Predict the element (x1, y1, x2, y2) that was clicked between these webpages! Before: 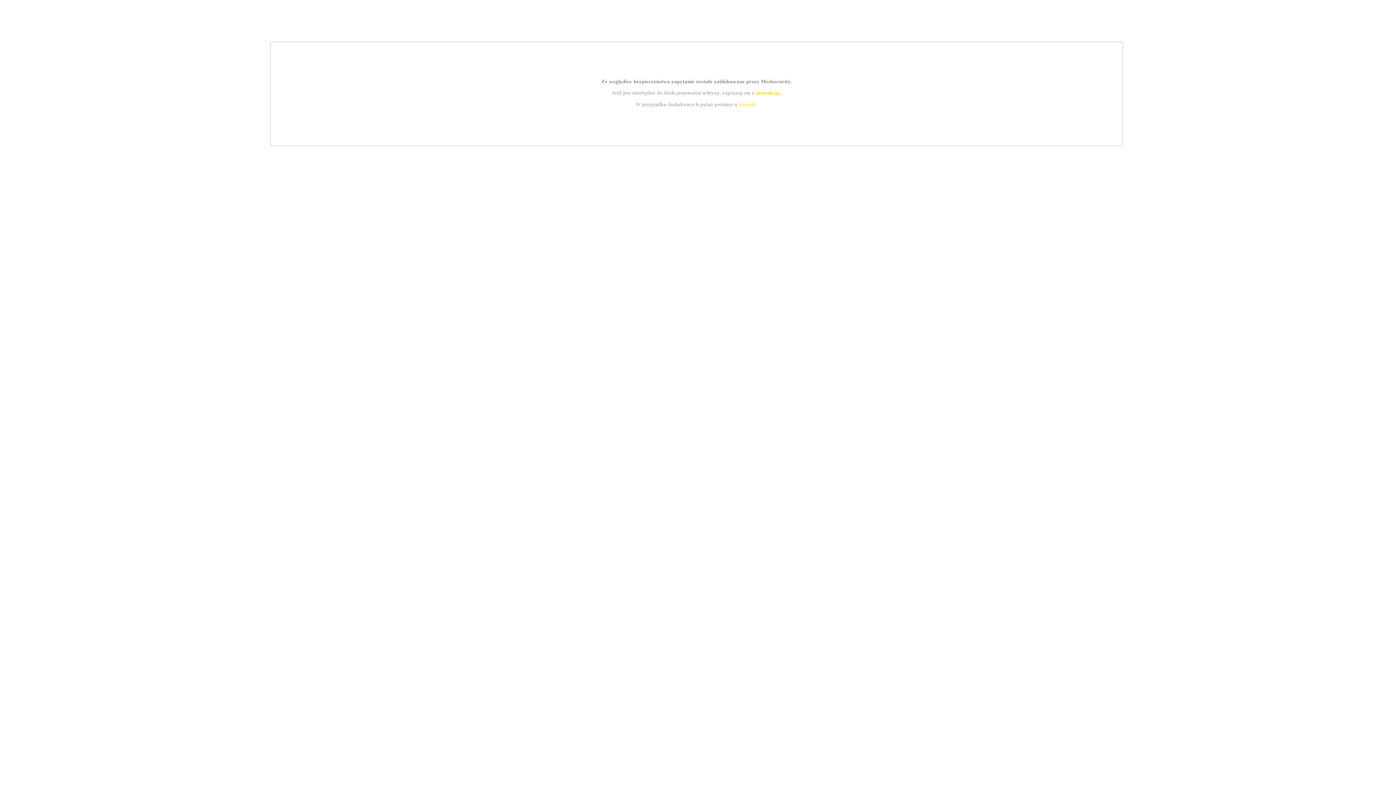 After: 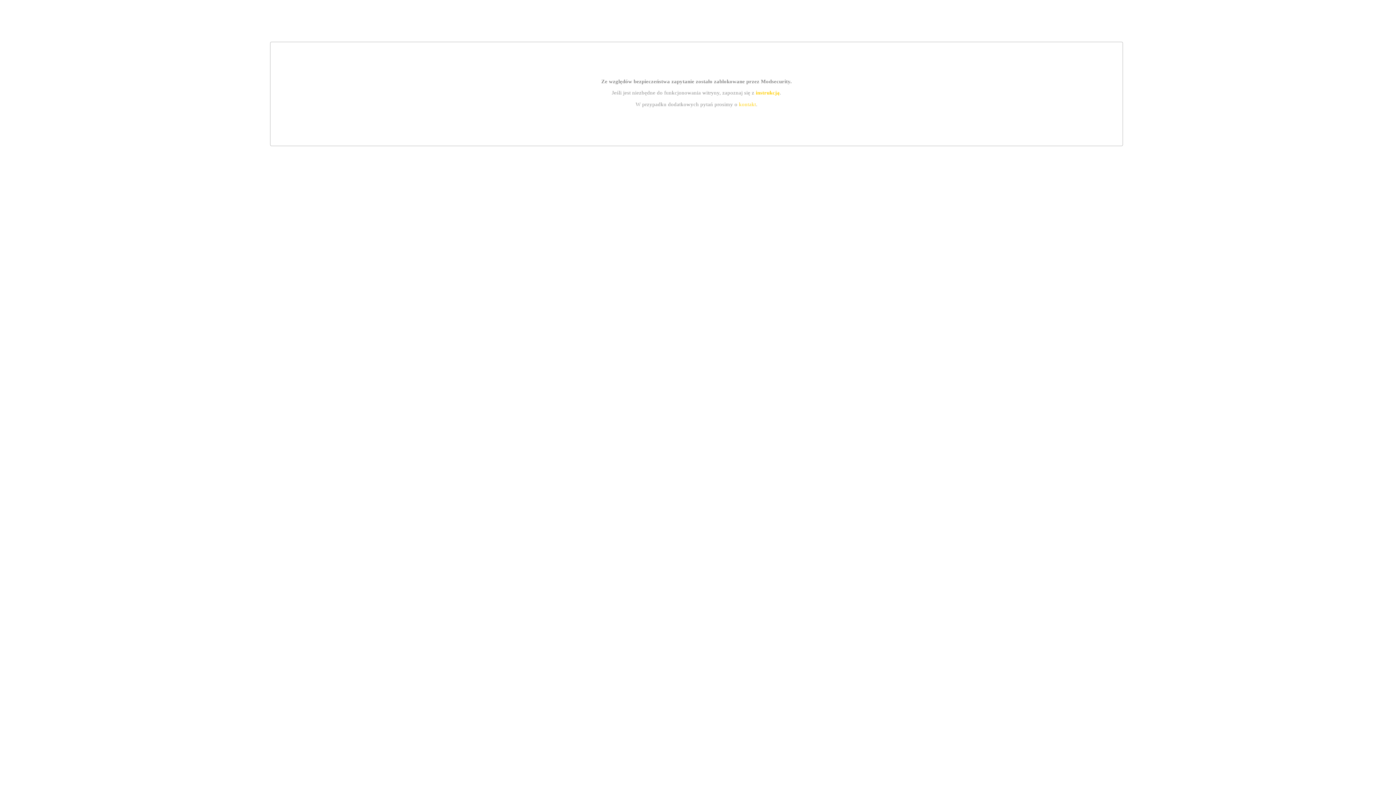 Action: bbox: (739, 101, 756, 107) label: kontakt